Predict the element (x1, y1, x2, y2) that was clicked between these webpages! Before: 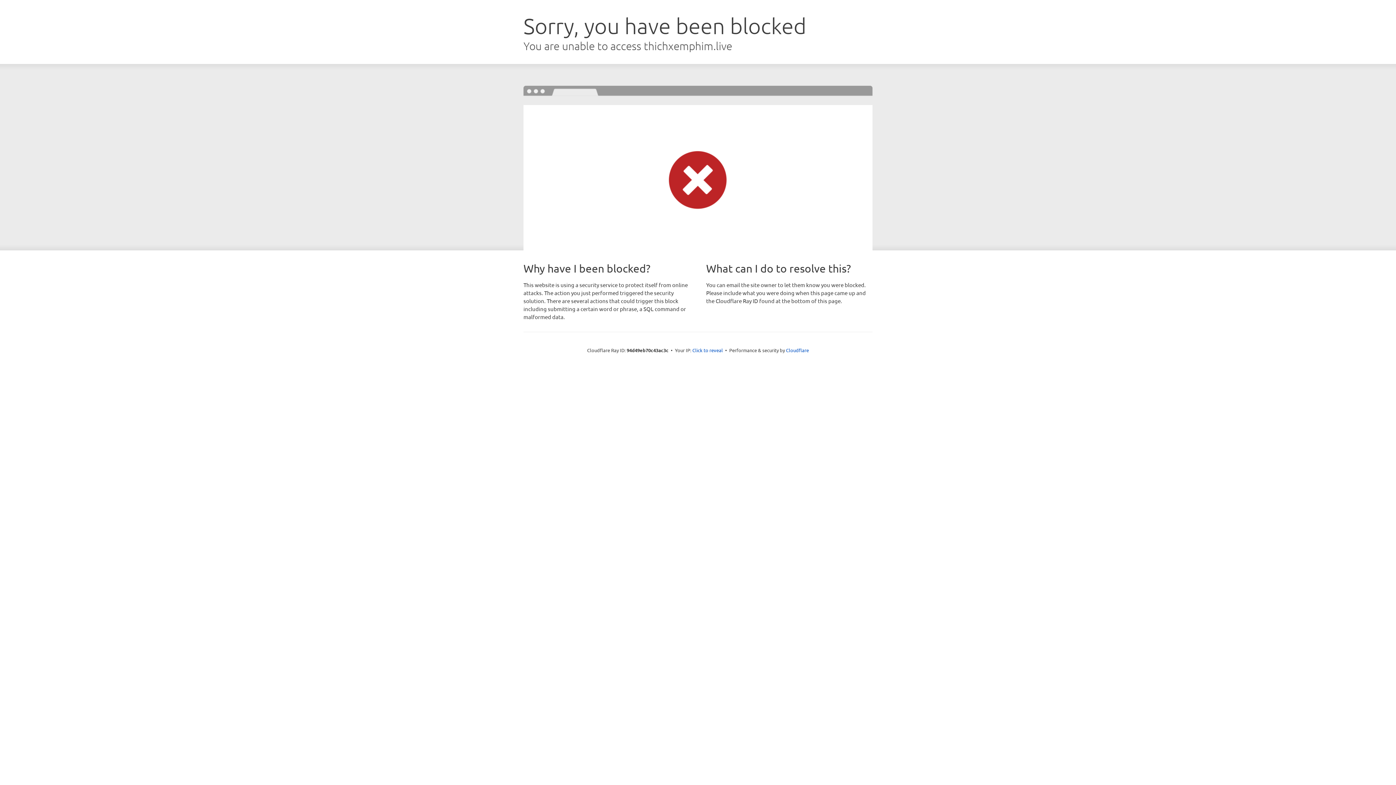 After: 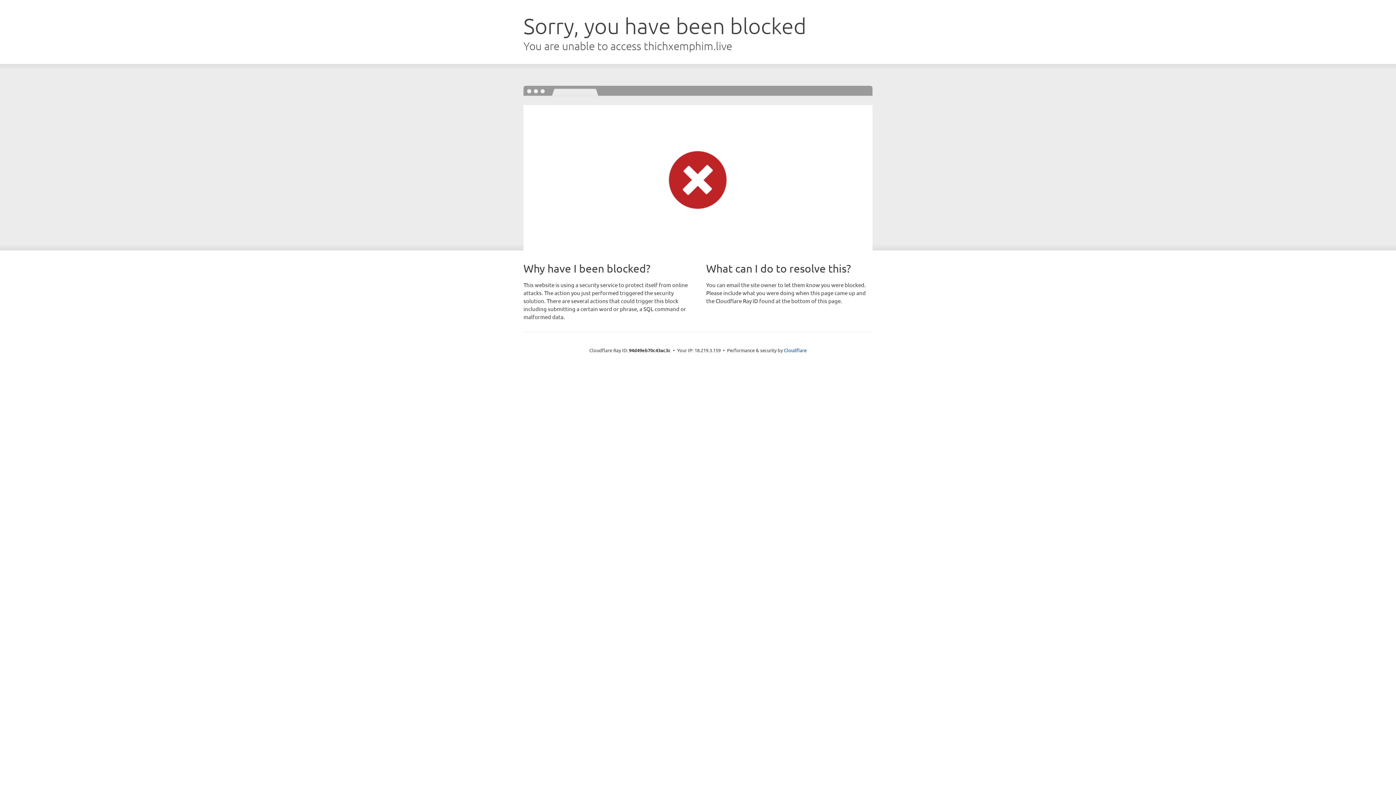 Action: label: Click to reveal bbox: (692, 346, 723, 353)